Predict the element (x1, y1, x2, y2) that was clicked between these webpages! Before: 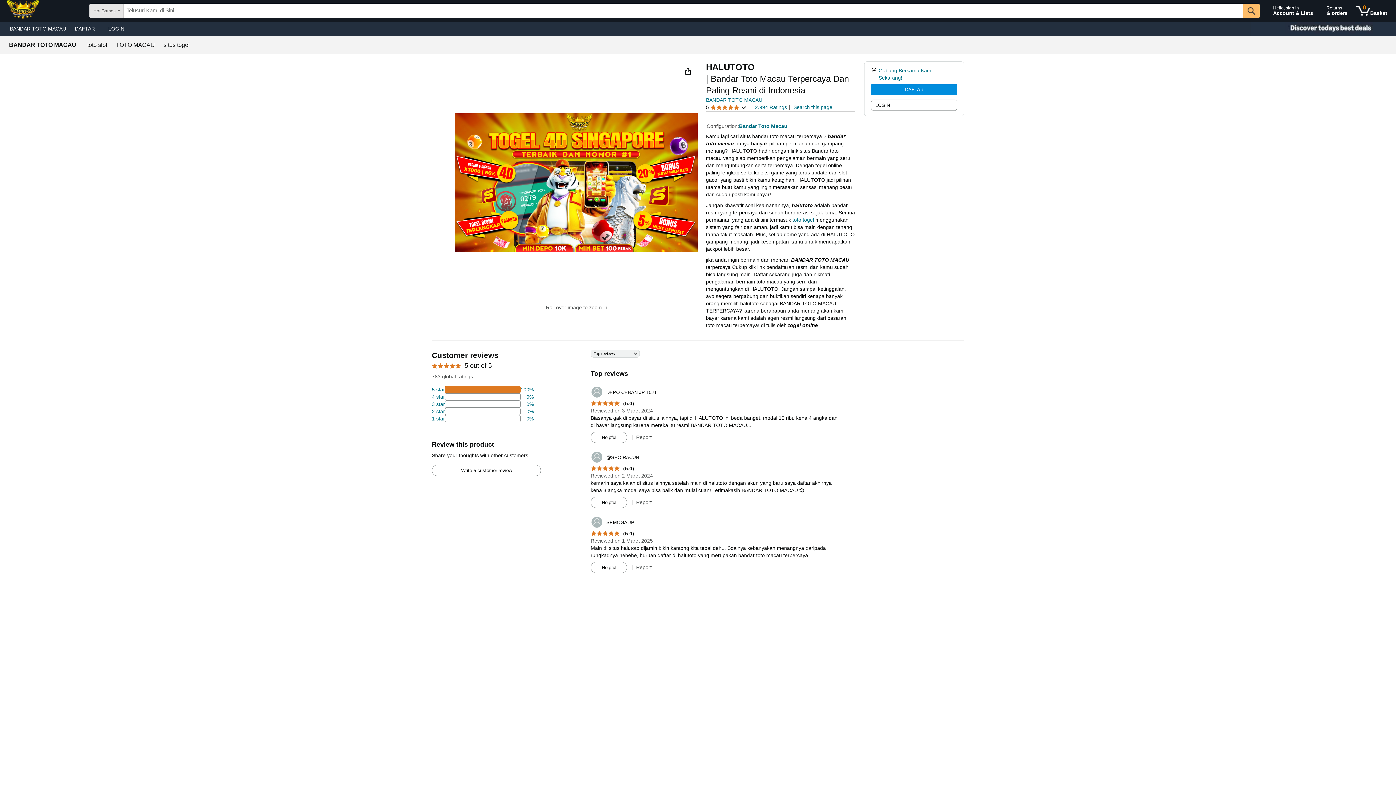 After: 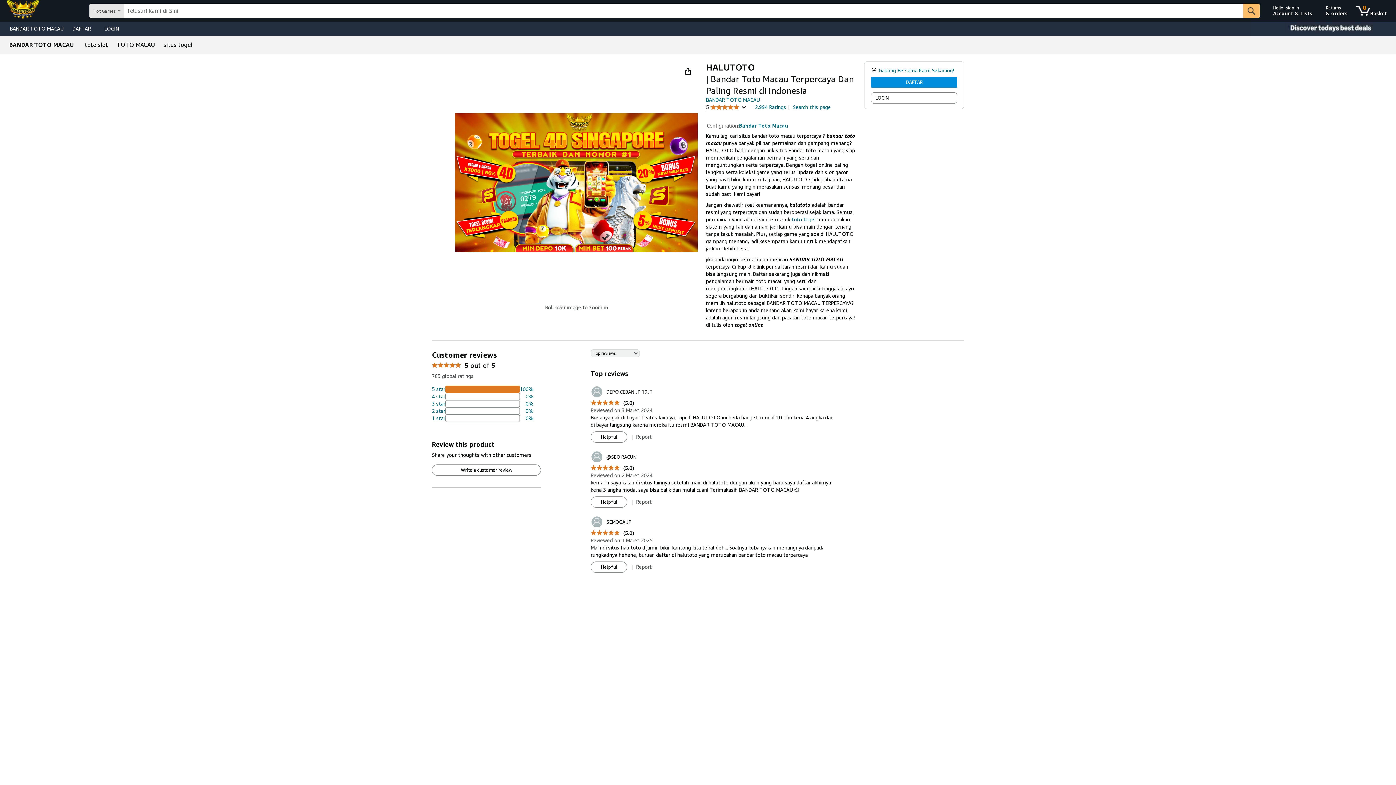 Action: bbox: (104, 23, 128, 33) label: LOGIN